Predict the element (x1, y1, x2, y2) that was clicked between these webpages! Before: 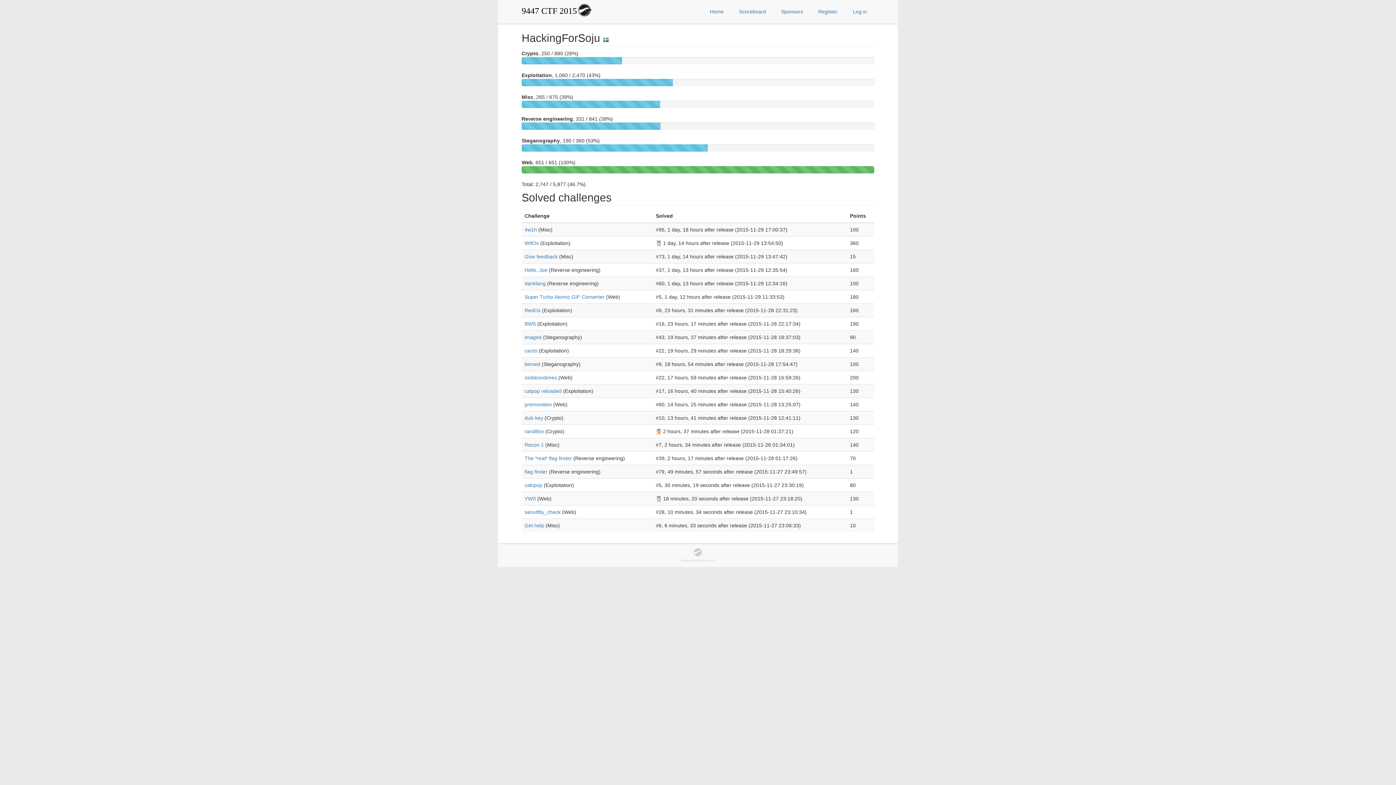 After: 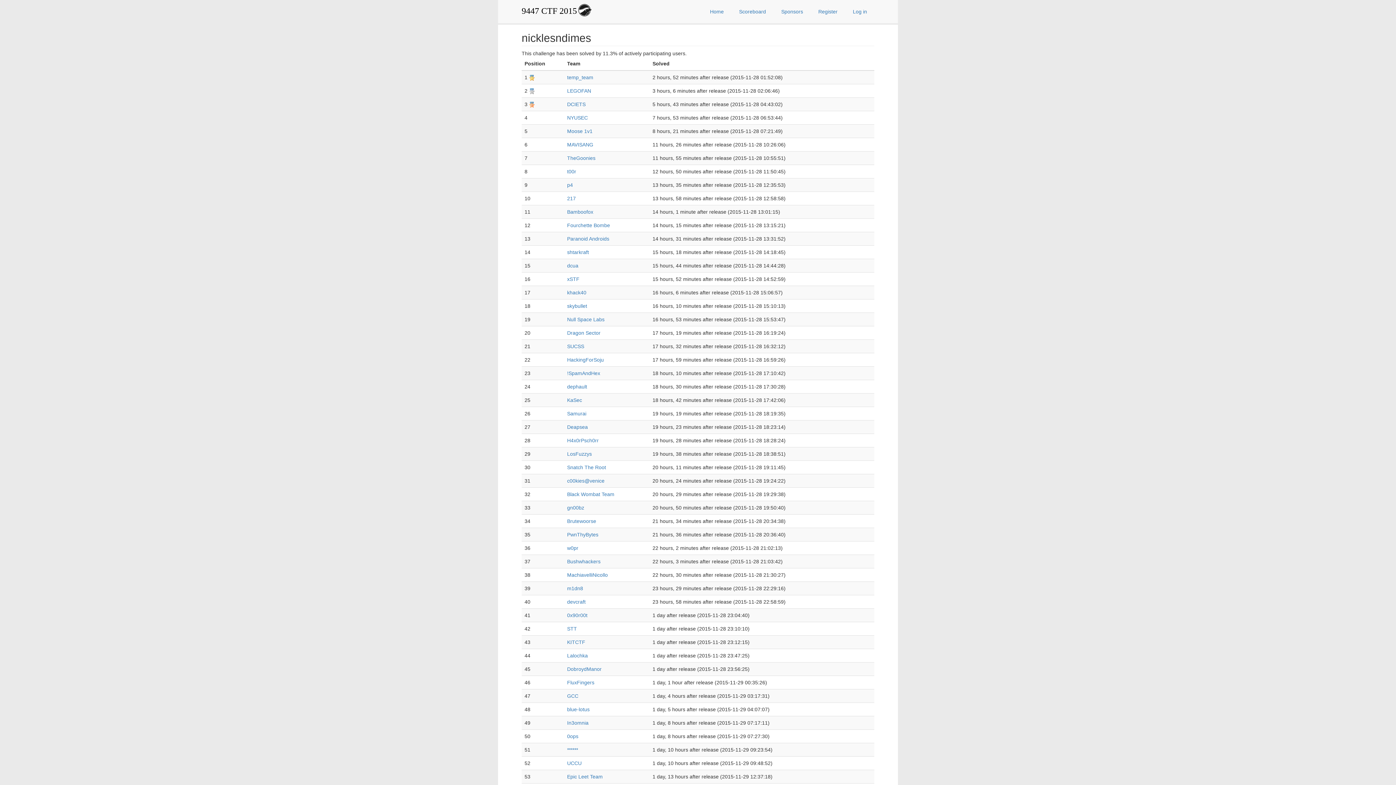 Action: bbox: (524, 374, 558, 380) label: nicklesndimes 